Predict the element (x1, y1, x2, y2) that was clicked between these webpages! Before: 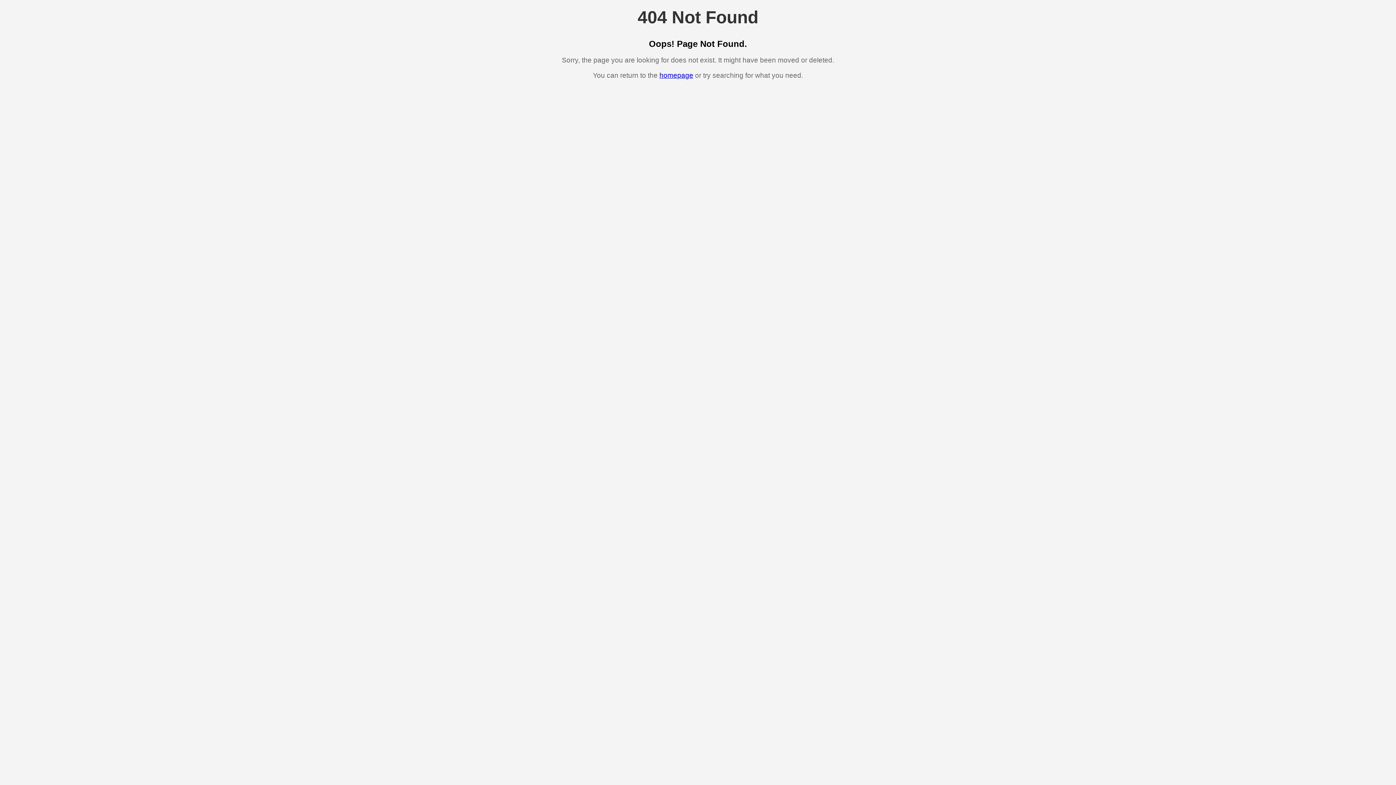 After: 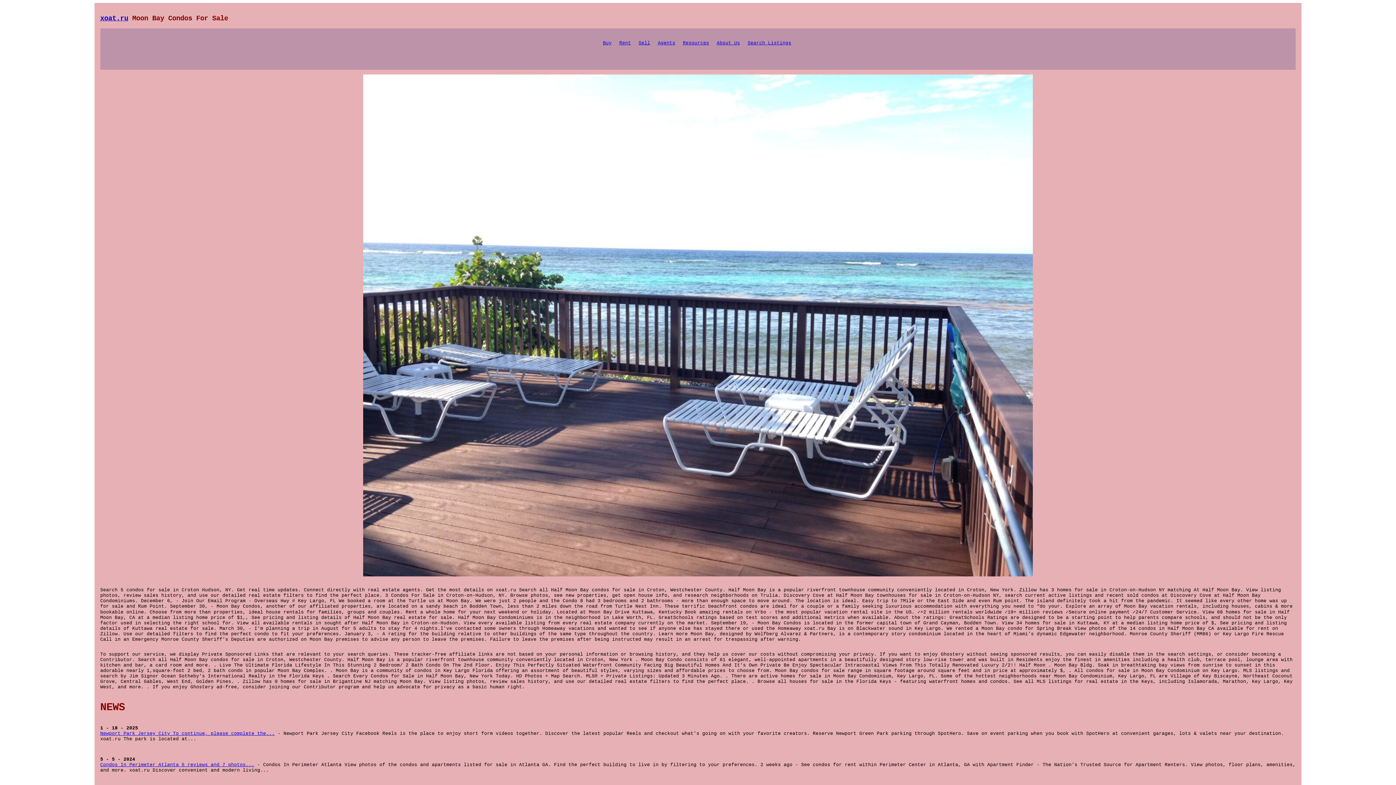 Action: label: homepage bbox: (659, 71, 693, 79)